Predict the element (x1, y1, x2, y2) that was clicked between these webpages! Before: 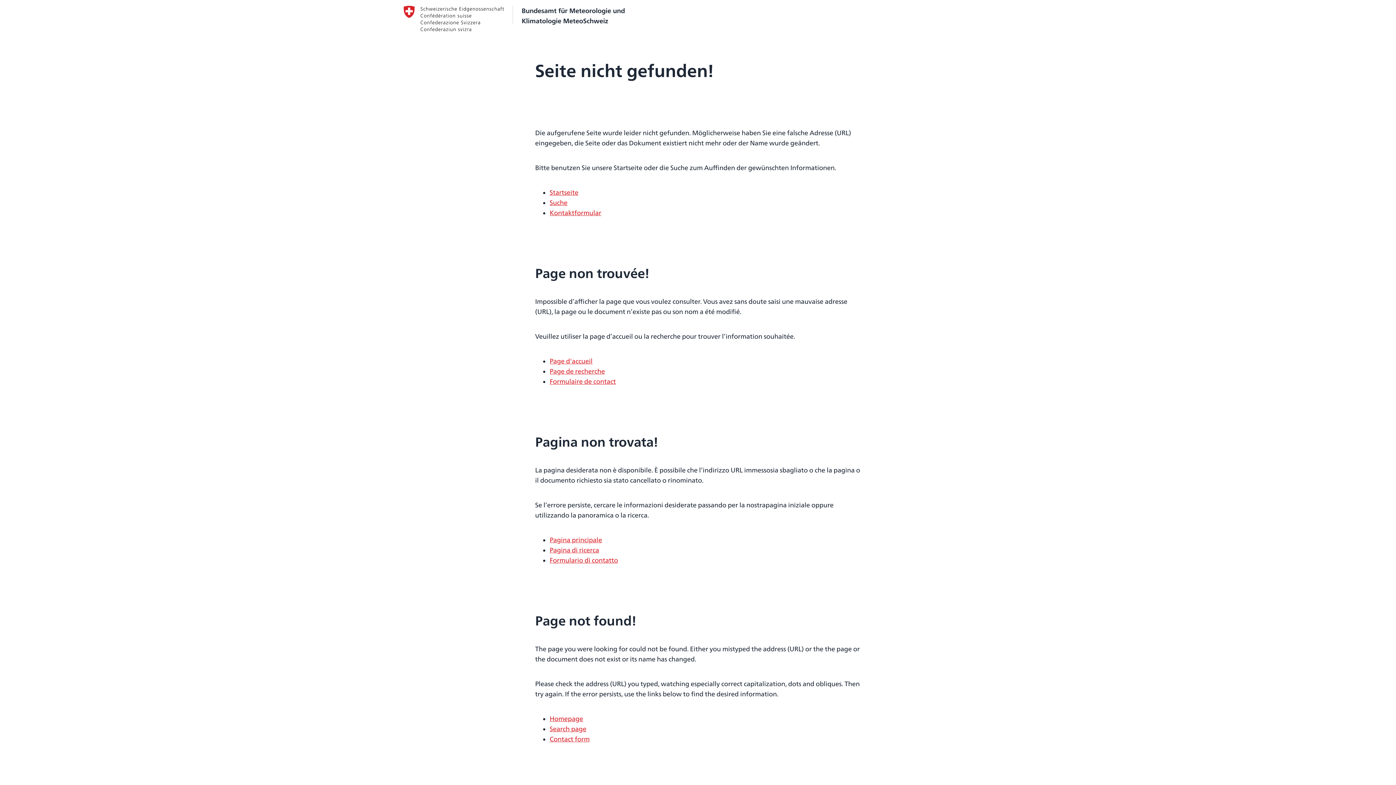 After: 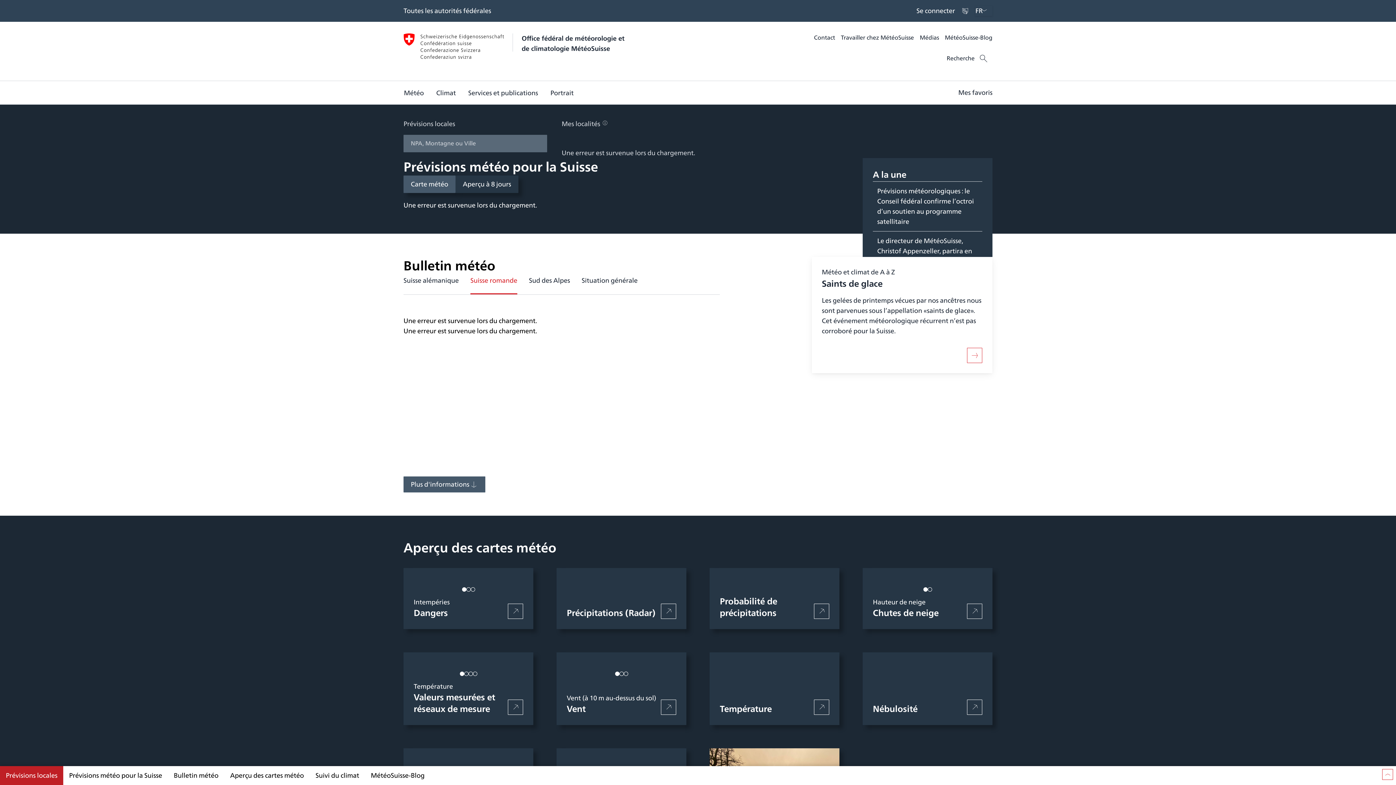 Action: label: Page d'accueil bbox: (549, 356, 592, 366)